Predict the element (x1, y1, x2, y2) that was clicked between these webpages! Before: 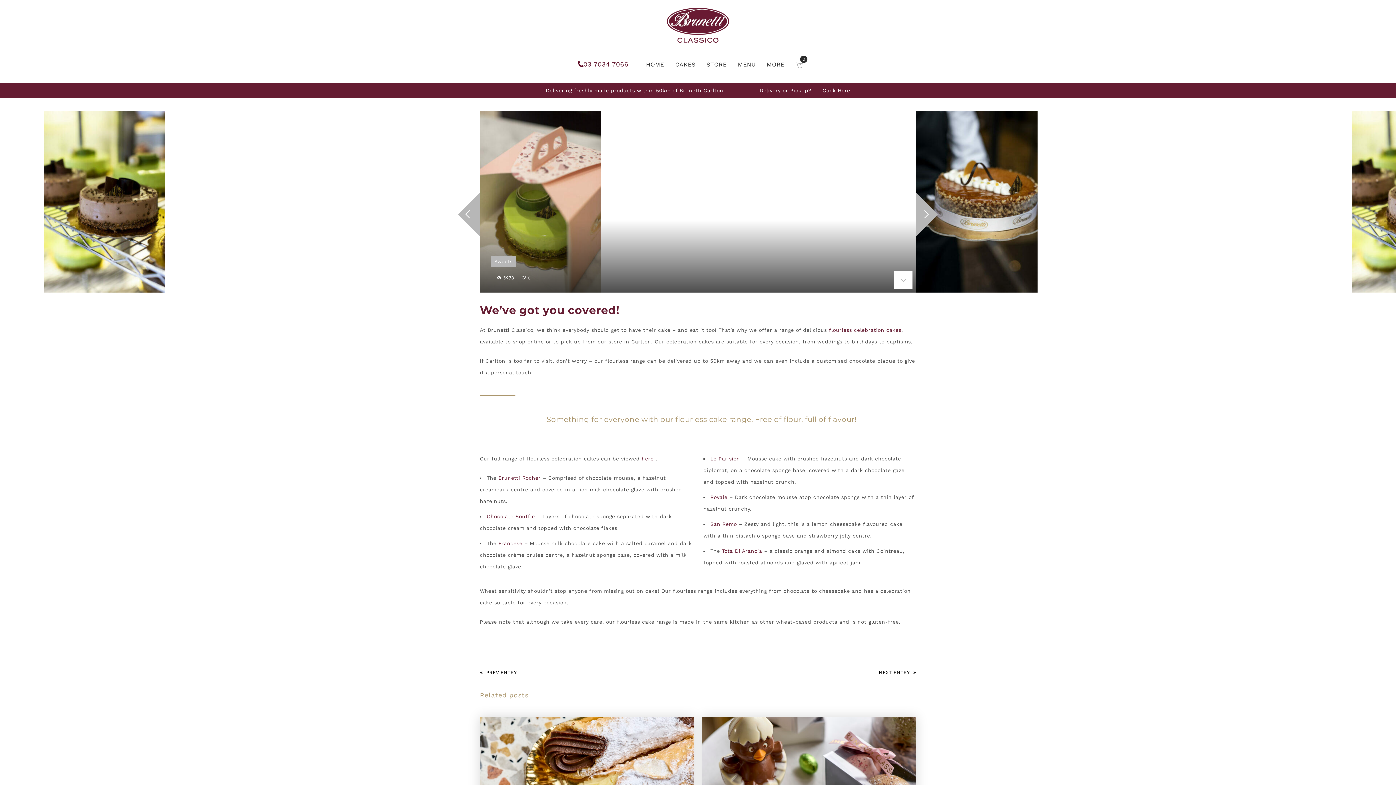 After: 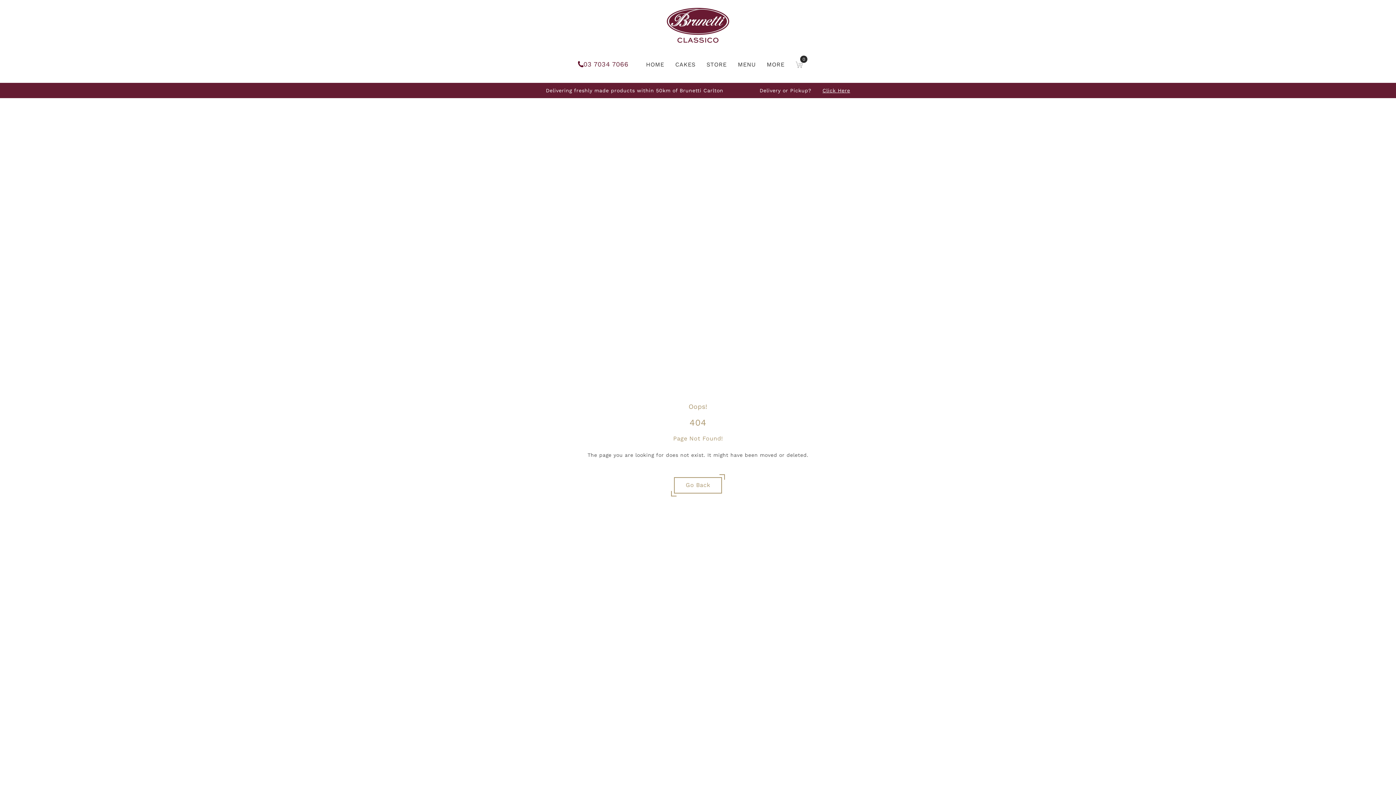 Action: label: Tota Di Arancia bbox: (722, 548, 762, 554)